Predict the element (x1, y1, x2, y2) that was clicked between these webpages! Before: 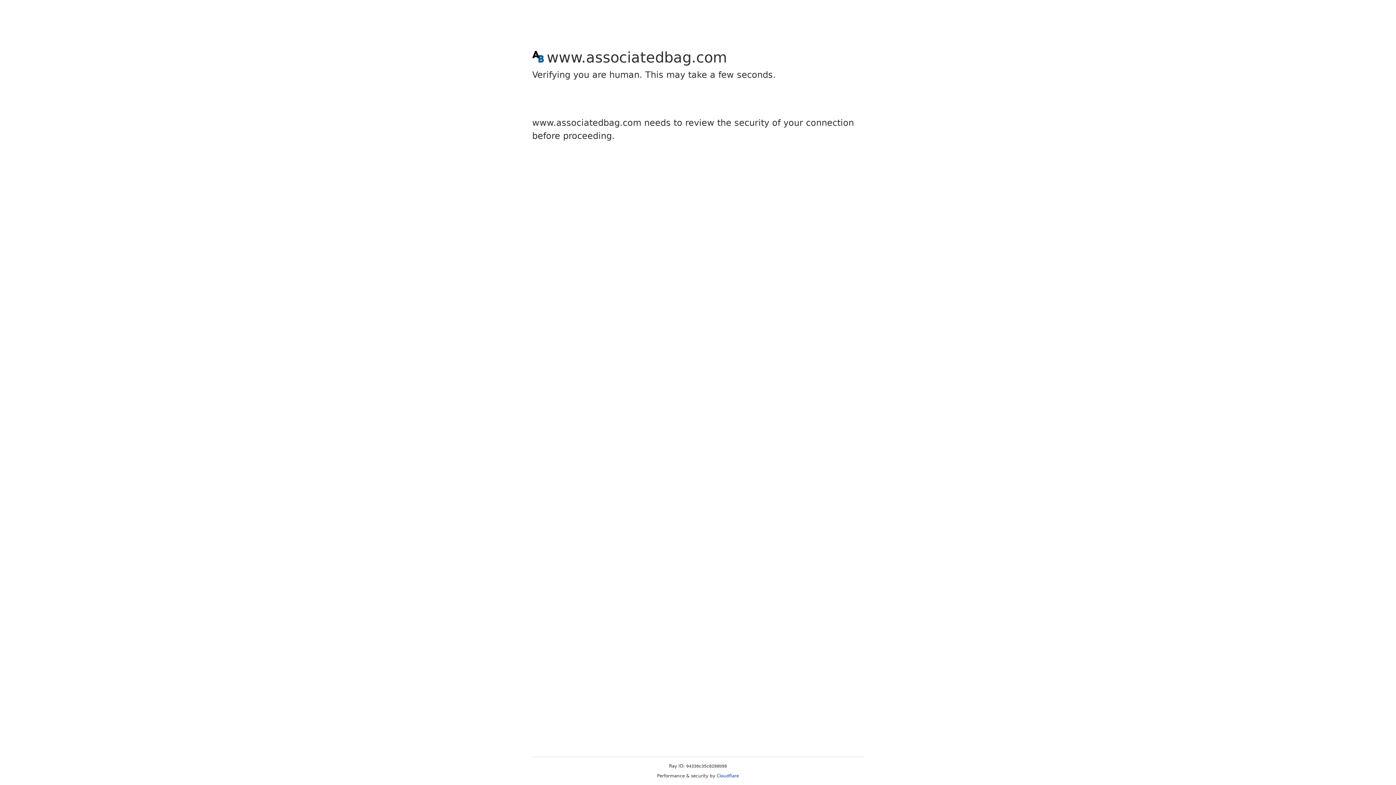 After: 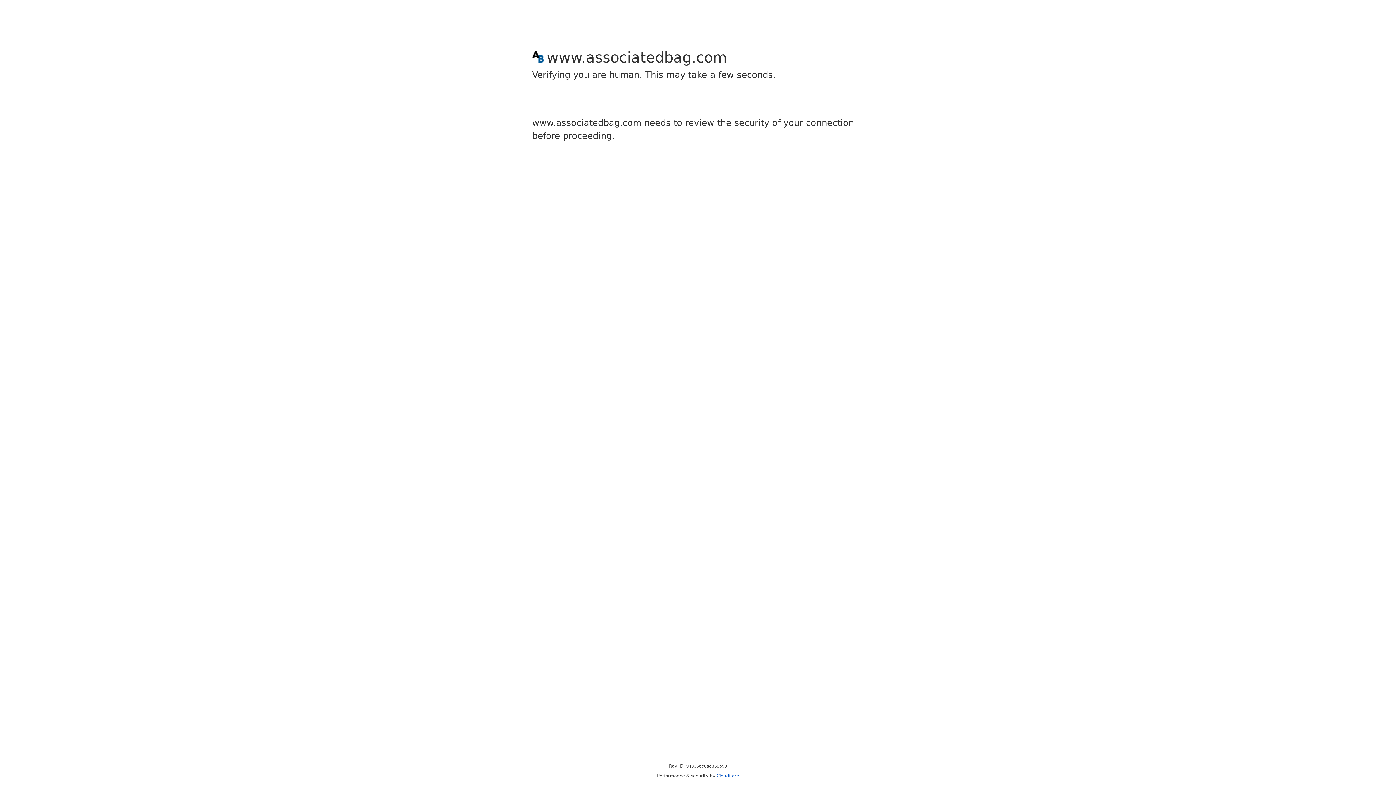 Action: bbox: (716, 773, 739, 778) label: Cloudflare